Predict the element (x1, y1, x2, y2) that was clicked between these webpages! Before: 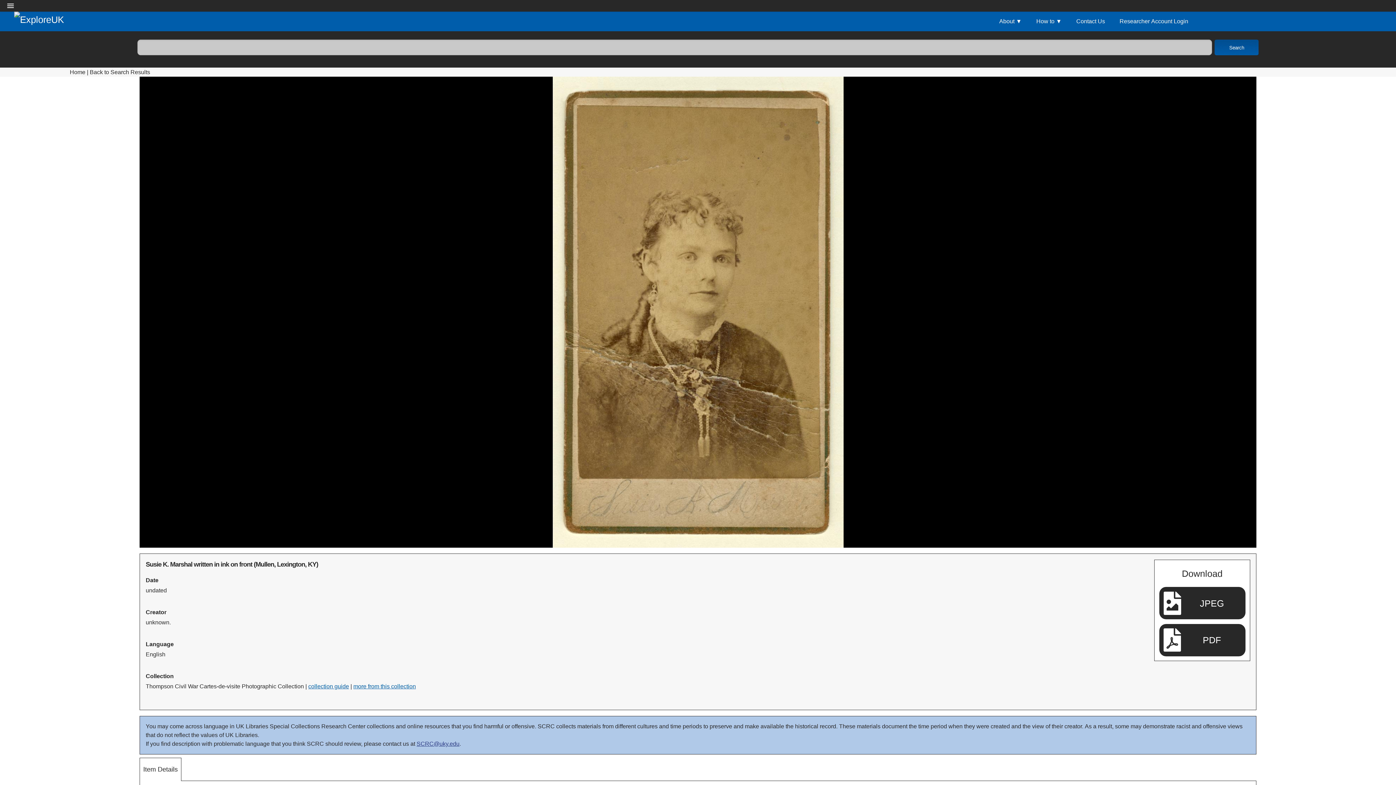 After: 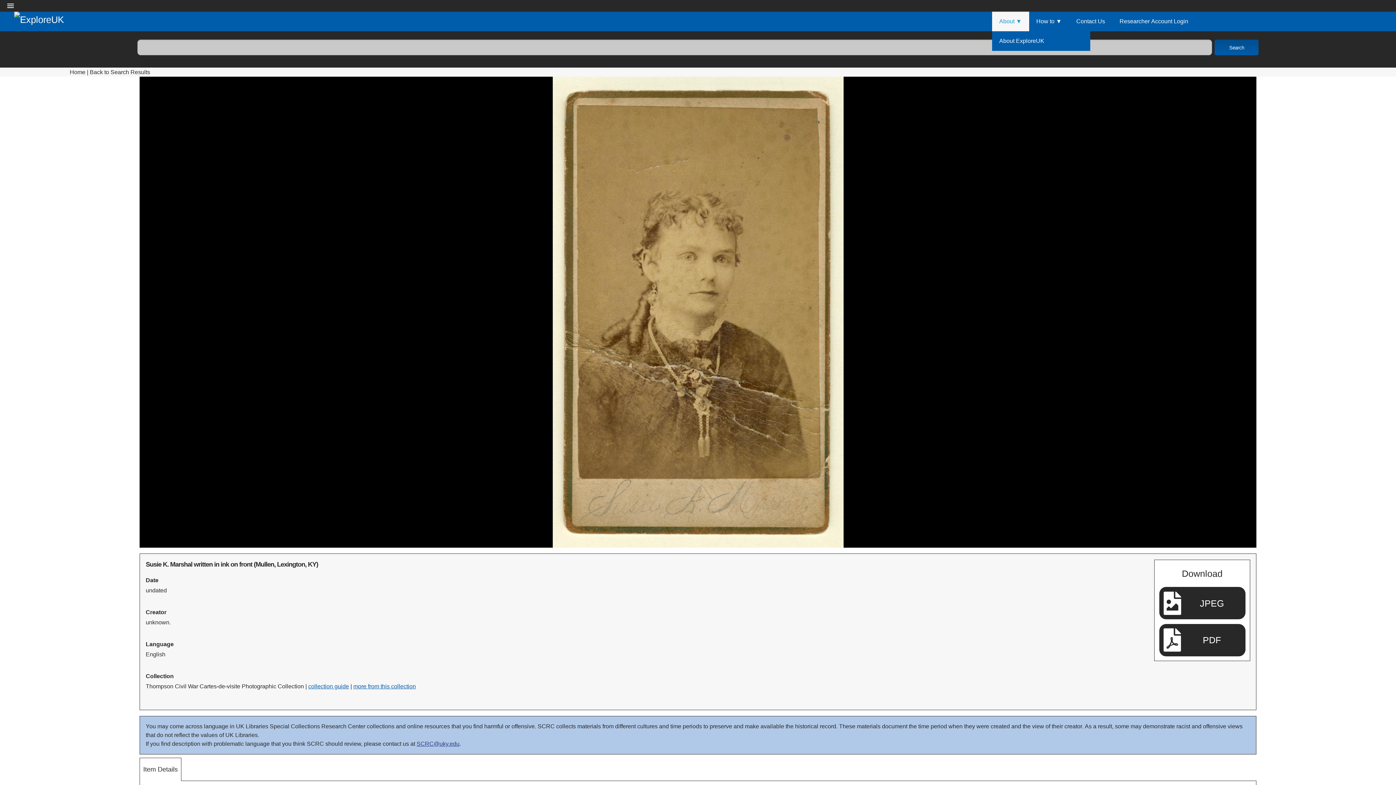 Action: label: About bbox: (992, 11, 1029, 31)